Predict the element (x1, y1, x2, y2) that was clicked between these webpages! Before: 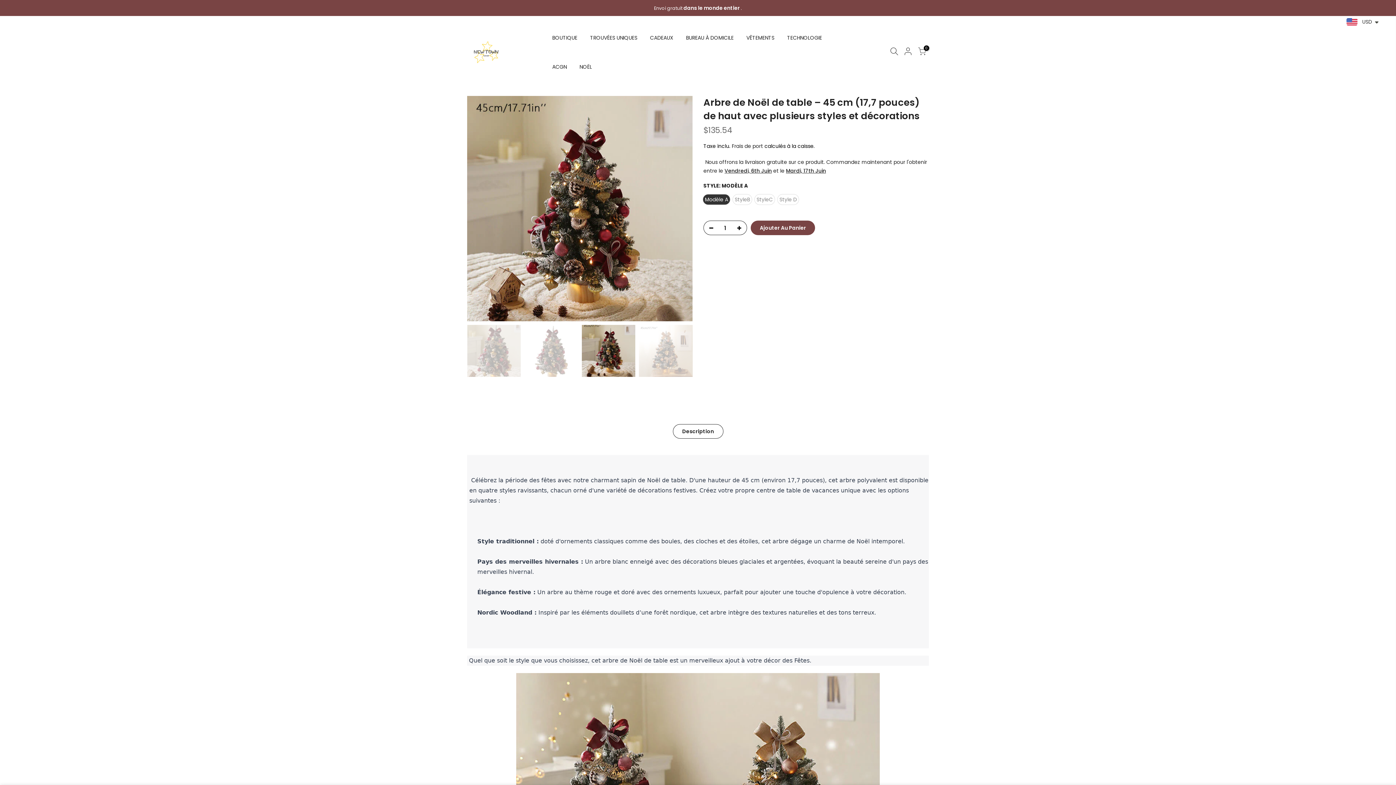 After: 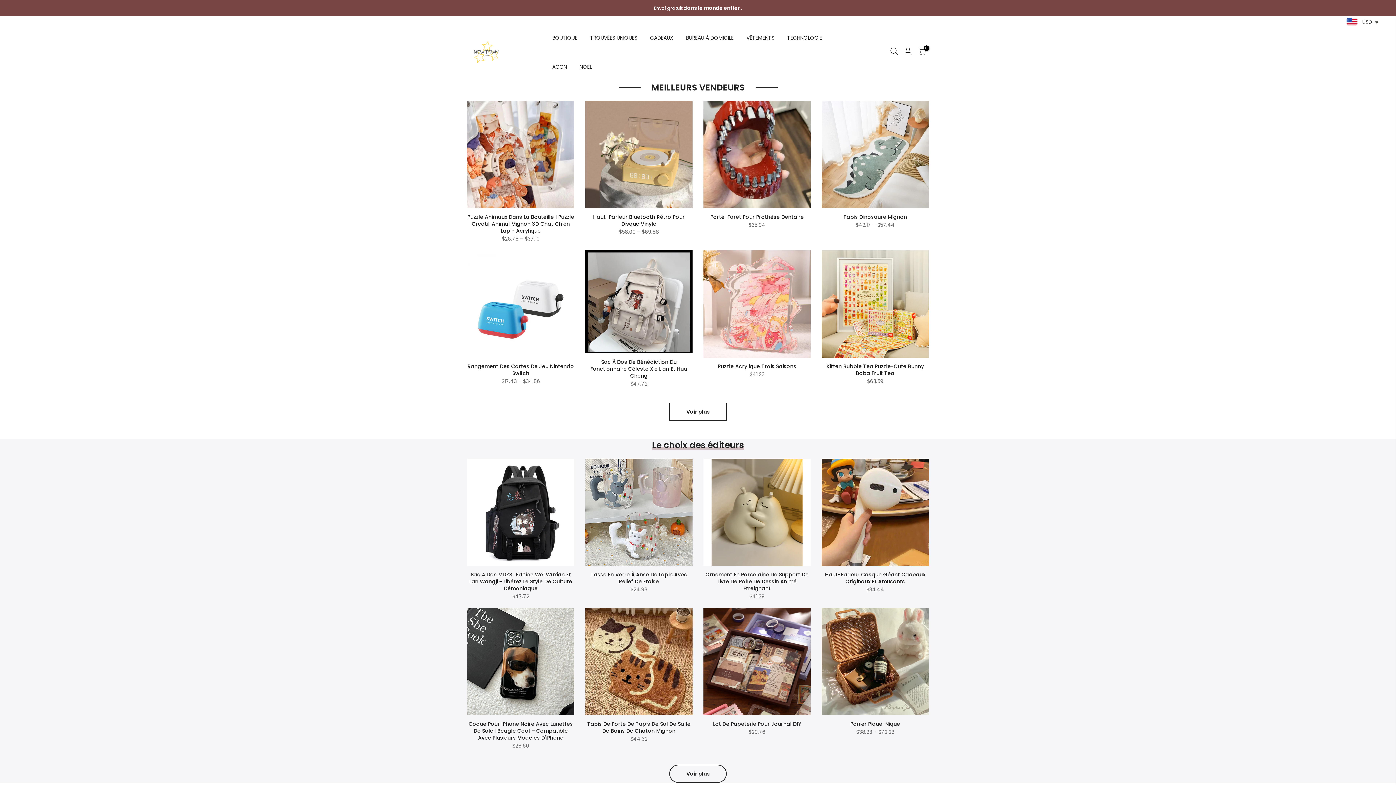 Action: label: BUREAU À DOMICILE bbox: (679, 23, 740, 52)